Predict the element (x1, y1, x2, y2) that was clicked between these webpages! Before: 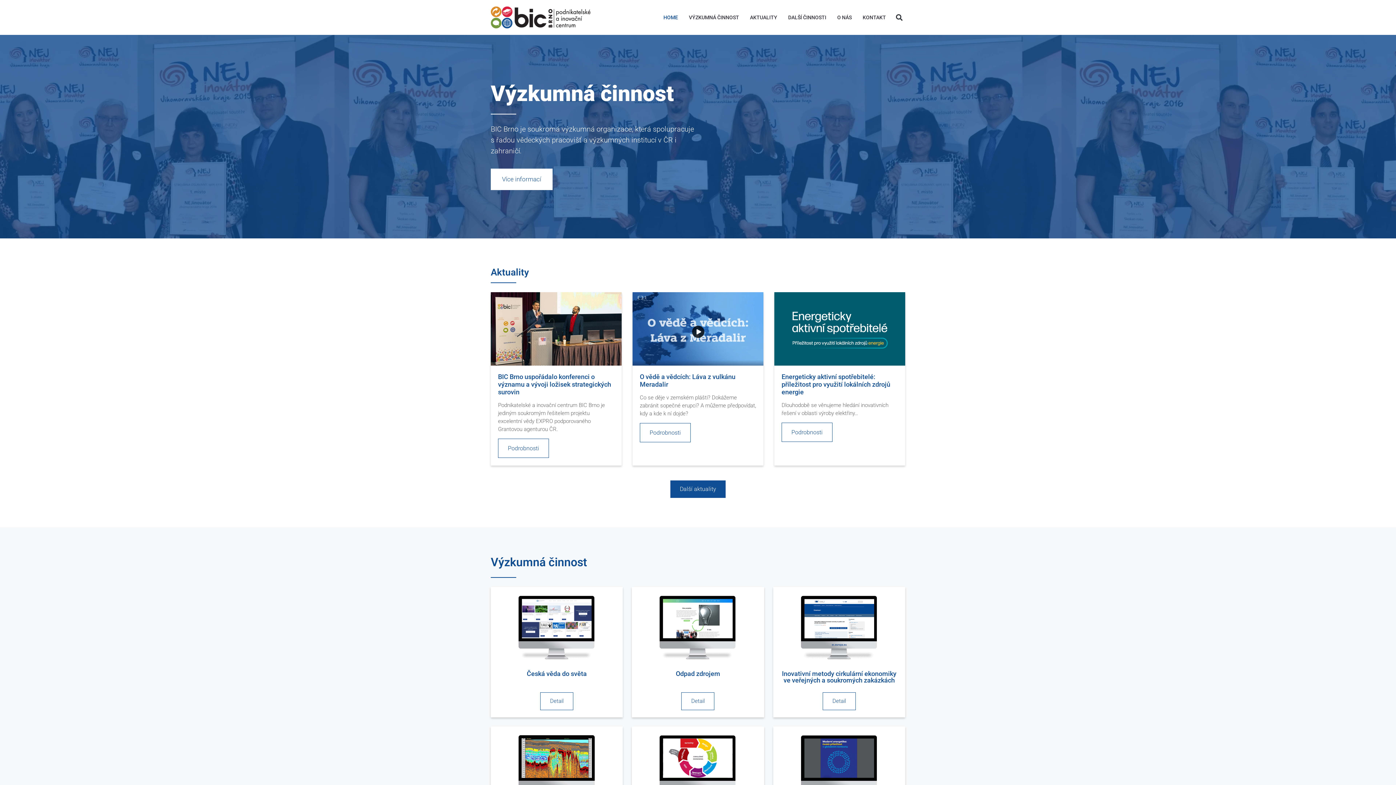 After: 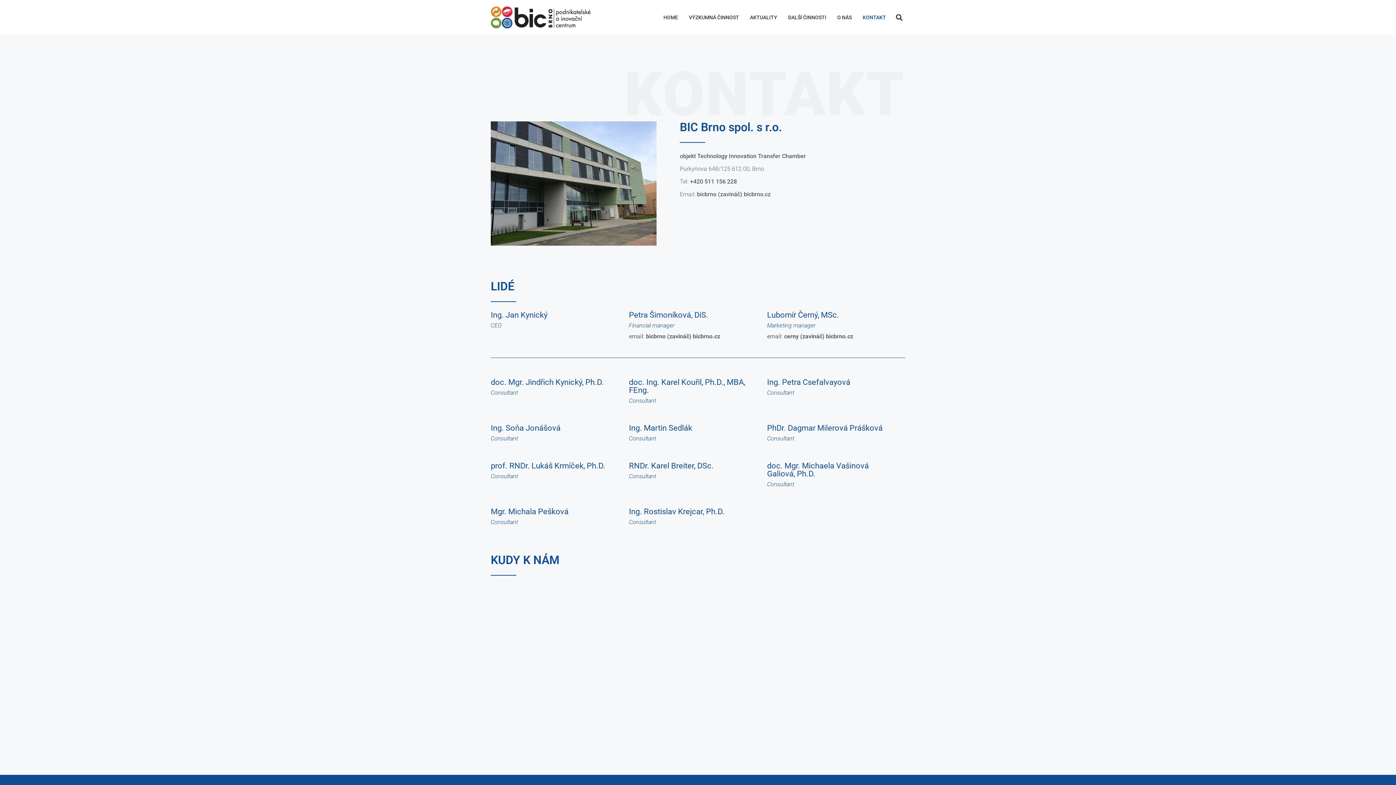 Action: bbox: (862, 9, 886, 25) label: KONTAKT